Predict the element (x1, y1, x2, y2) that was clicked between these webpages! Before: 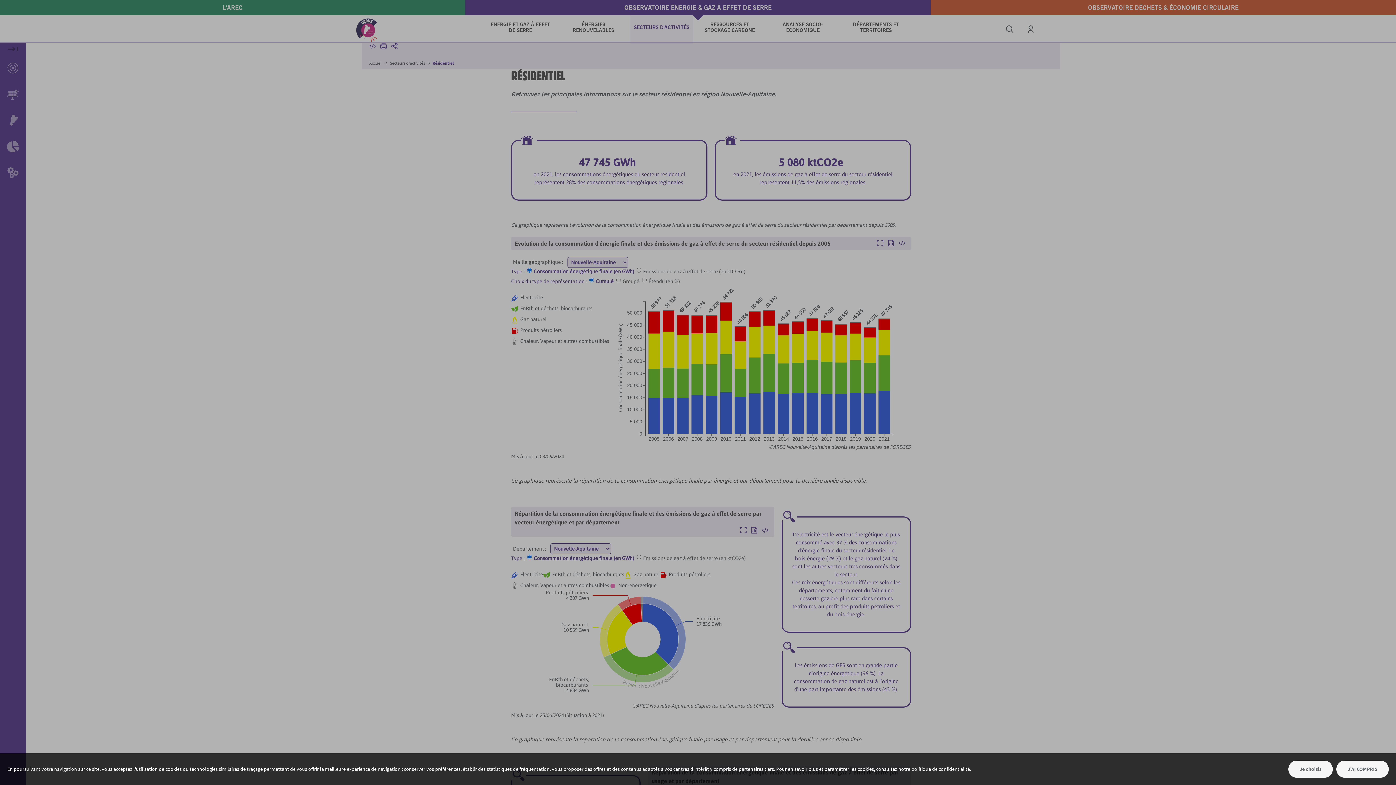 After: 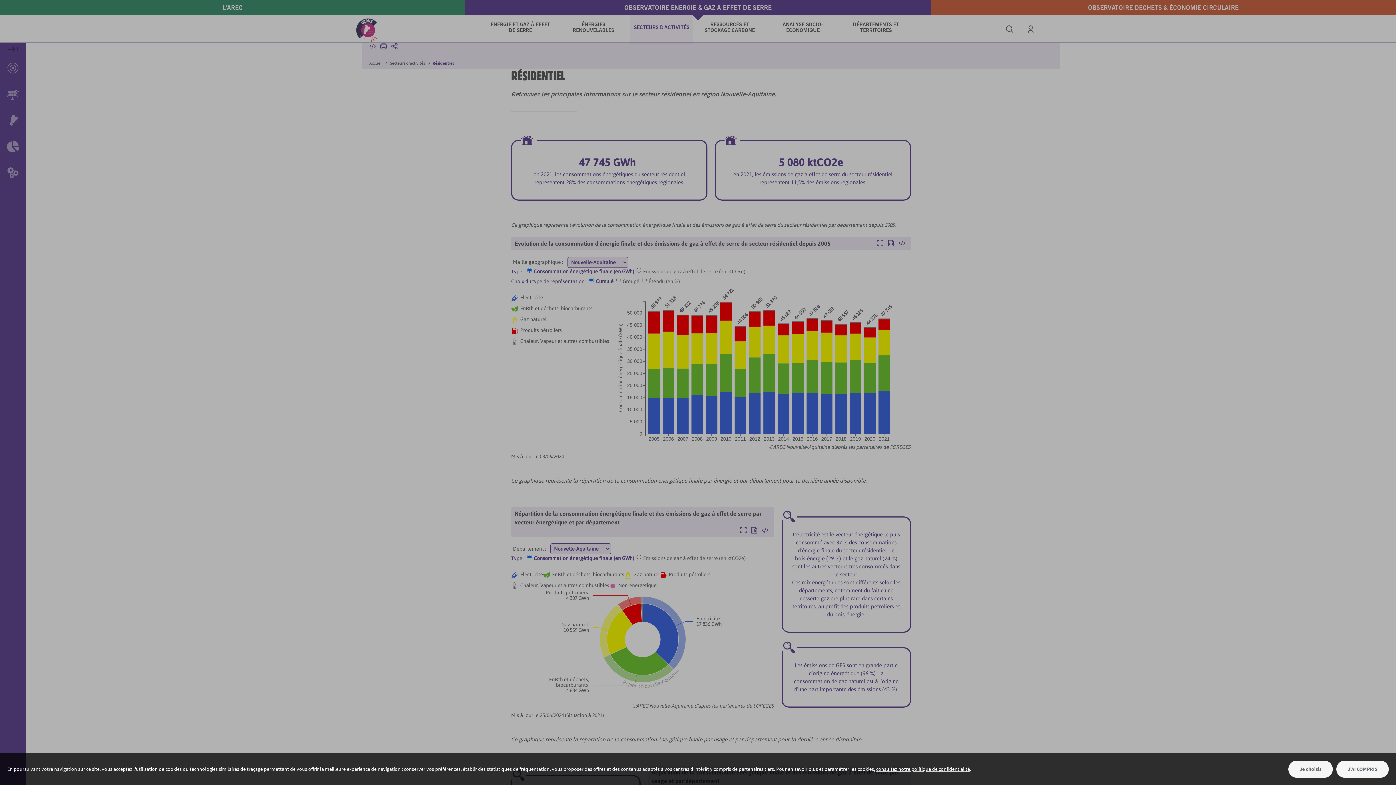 Action: bbox: (876, 766, 970, 772) label: consultez notre politique de confidentialité